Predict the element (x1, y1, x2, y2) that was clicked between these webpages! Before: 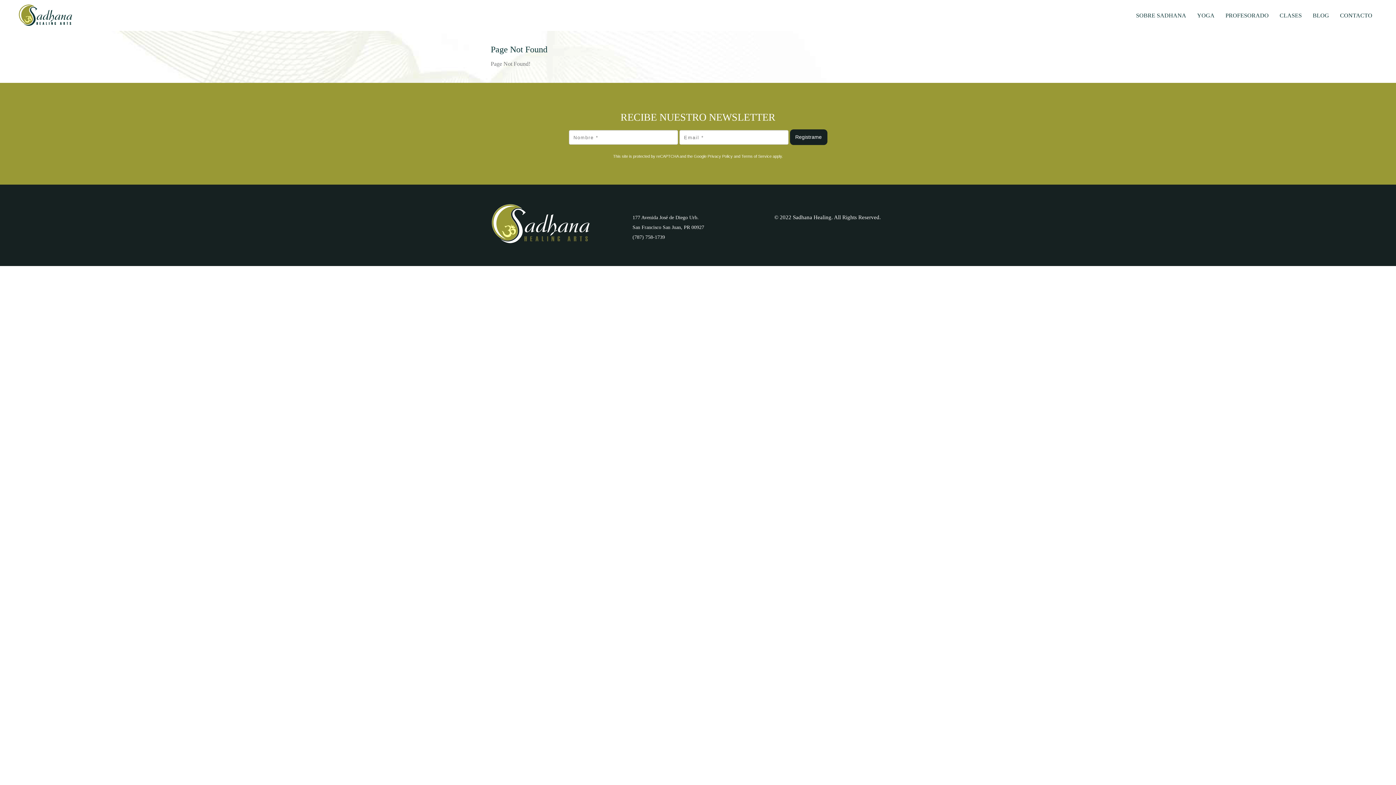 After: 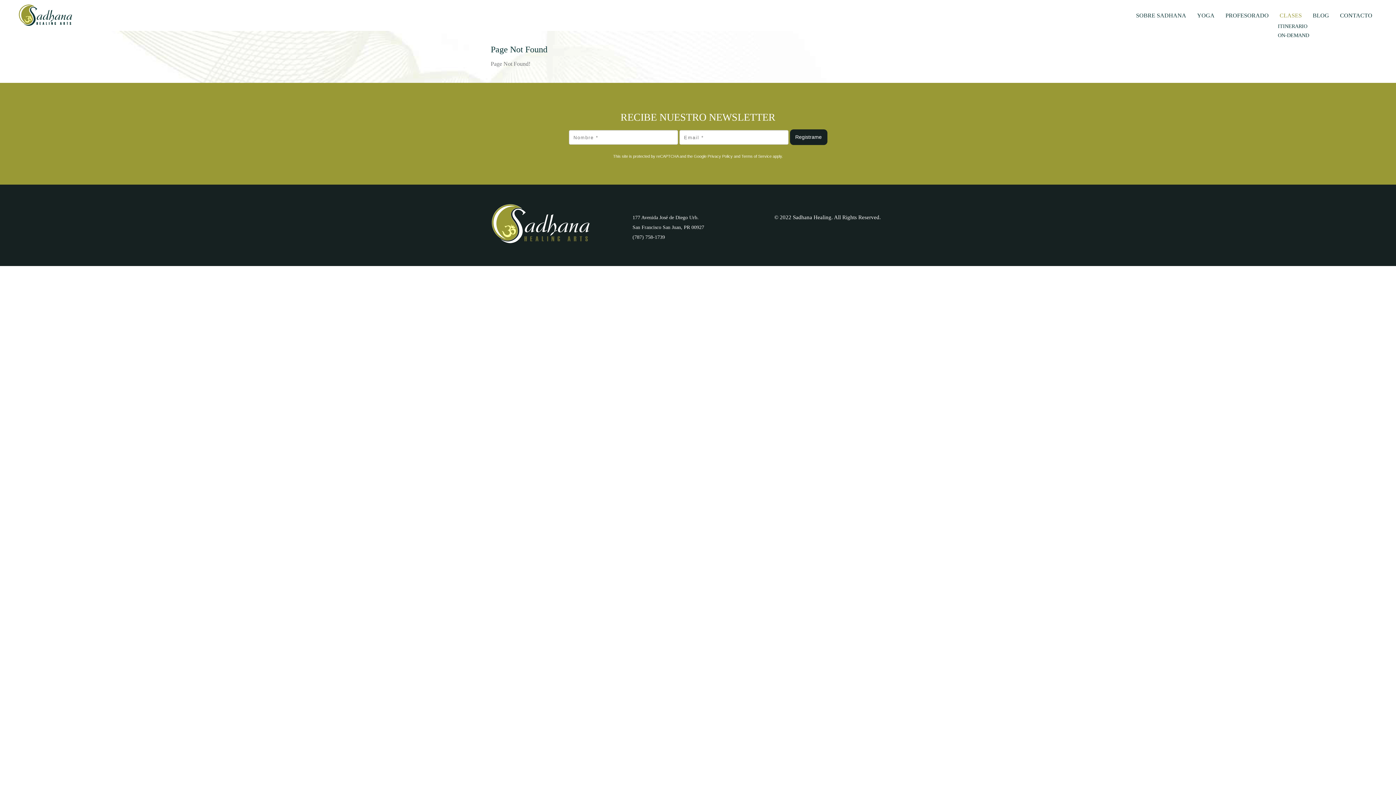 Action: label: CLASES bbox: (1274, 0, 1307, 21)